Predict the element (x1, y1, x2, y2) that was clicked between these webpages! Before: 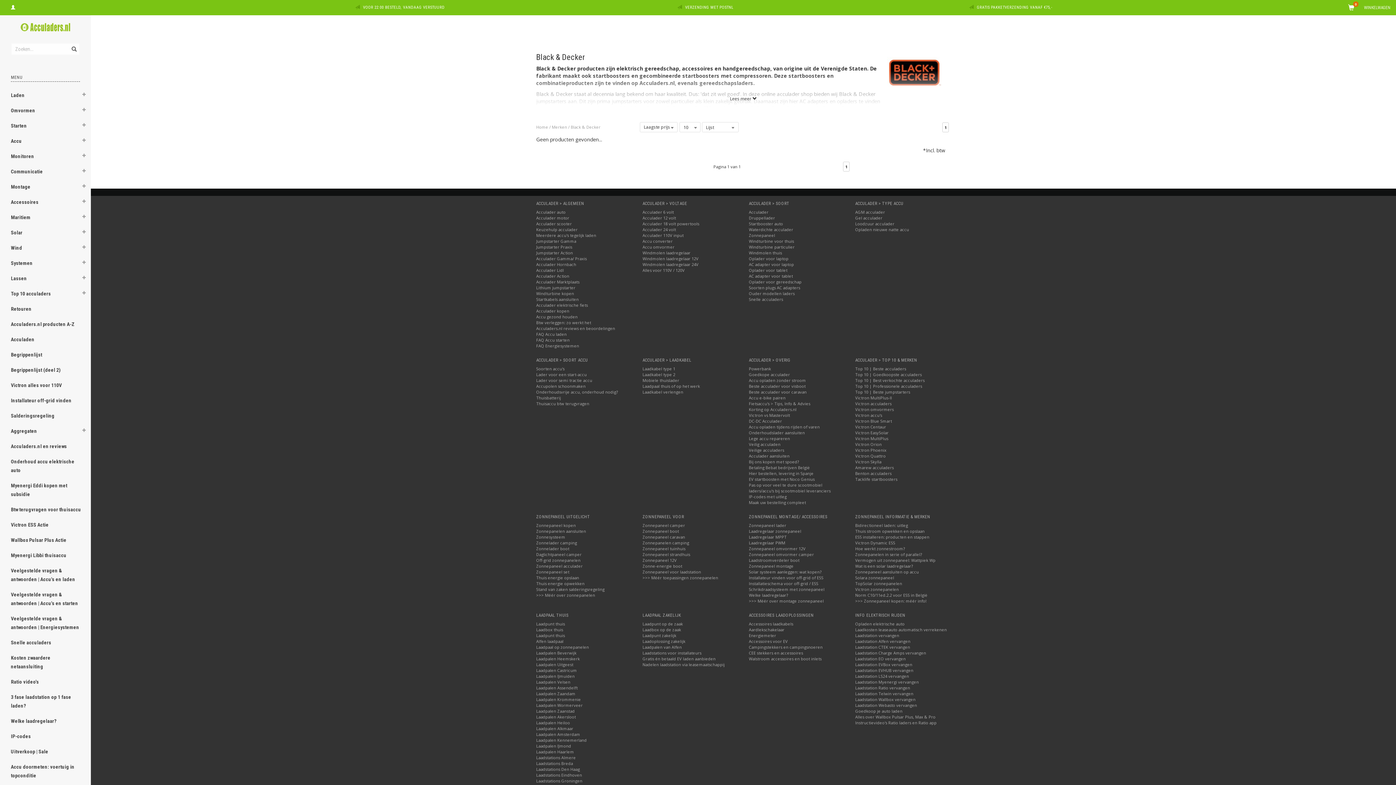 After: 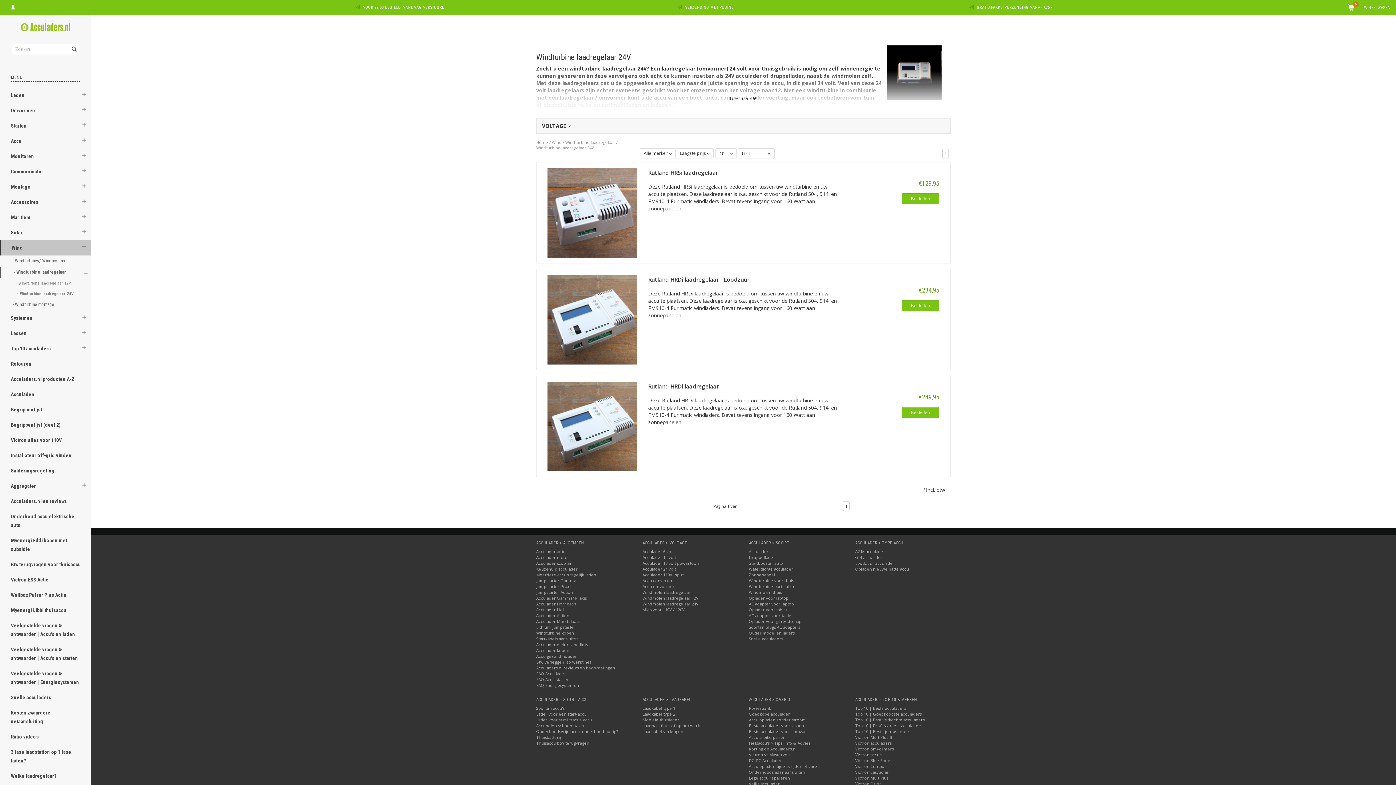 Action: bbox: (642, 261, 698, 267) label: Windmolen laadregelaar 24V